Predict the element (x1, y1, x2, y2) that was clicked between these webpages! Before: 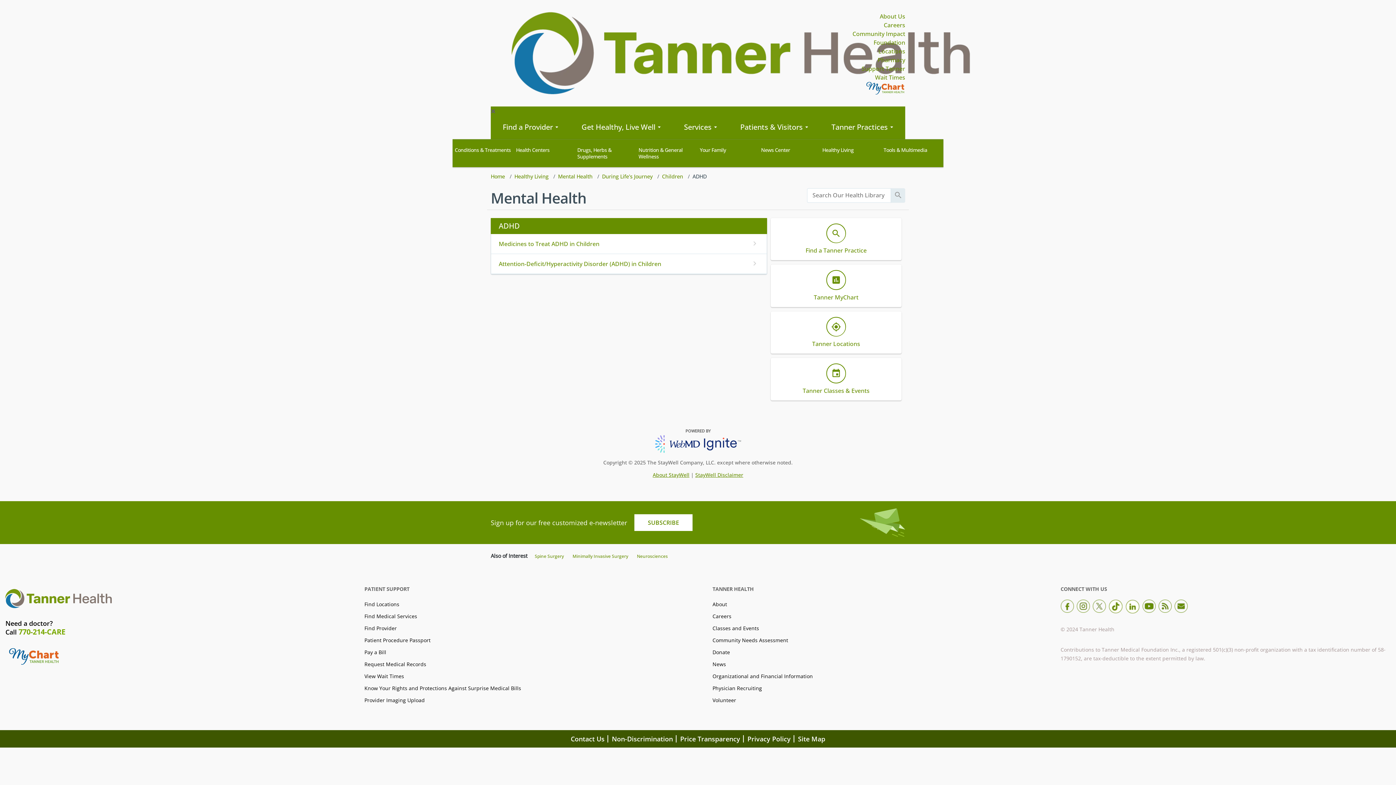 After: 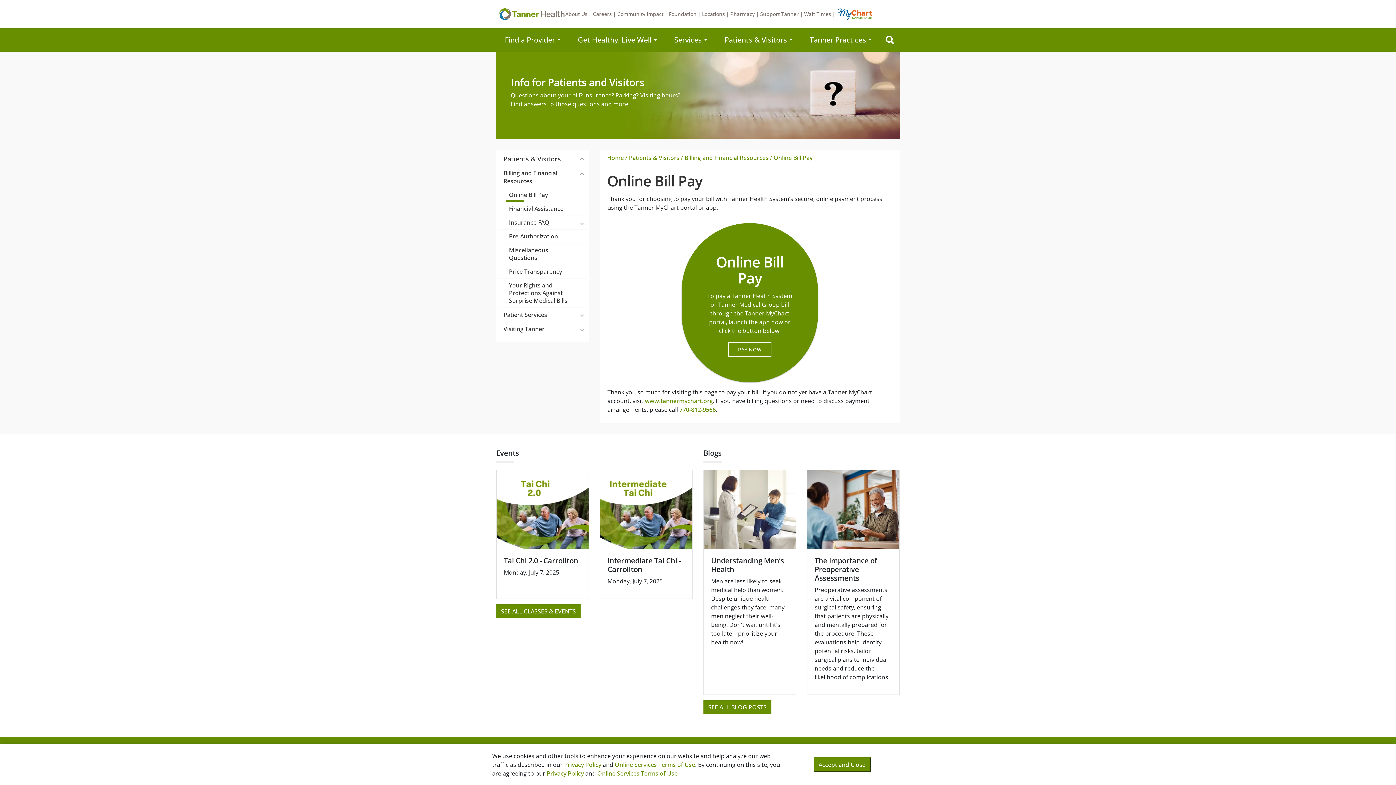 Action: label: Pay a Bill bbox: (364, 649, 386, 656)